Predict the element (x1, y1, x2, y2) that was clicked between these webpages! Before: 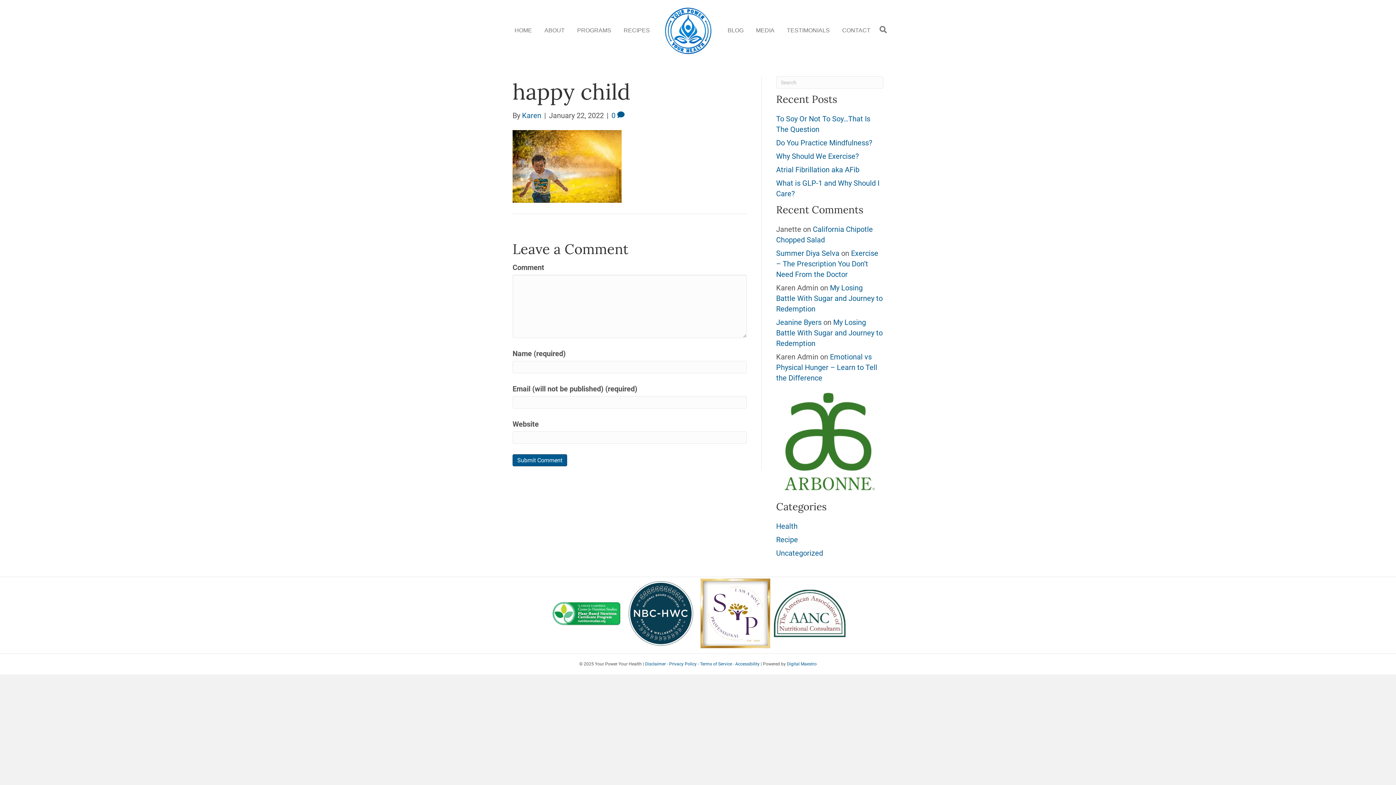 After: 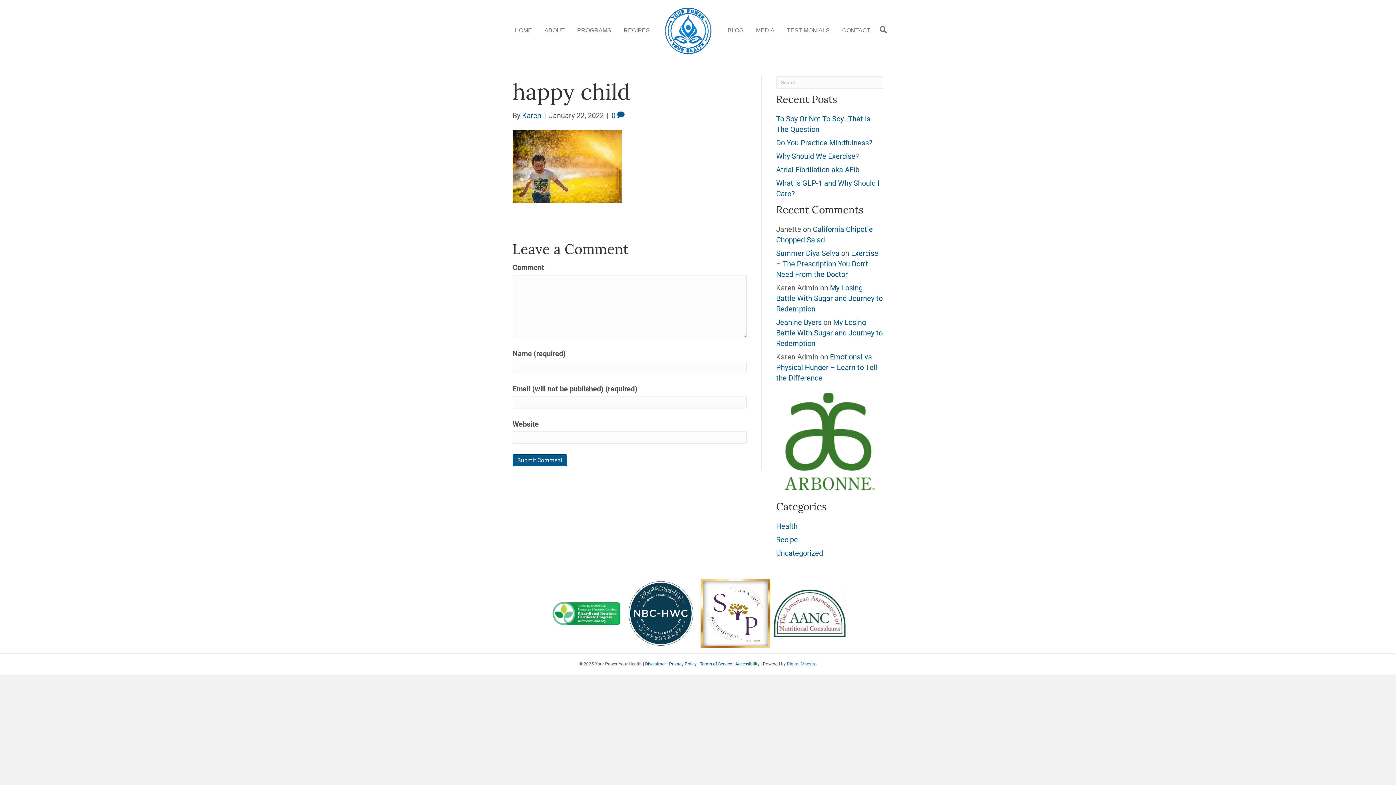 Action: label: Digital Maestro bbox: (787, 661, 816, 666)